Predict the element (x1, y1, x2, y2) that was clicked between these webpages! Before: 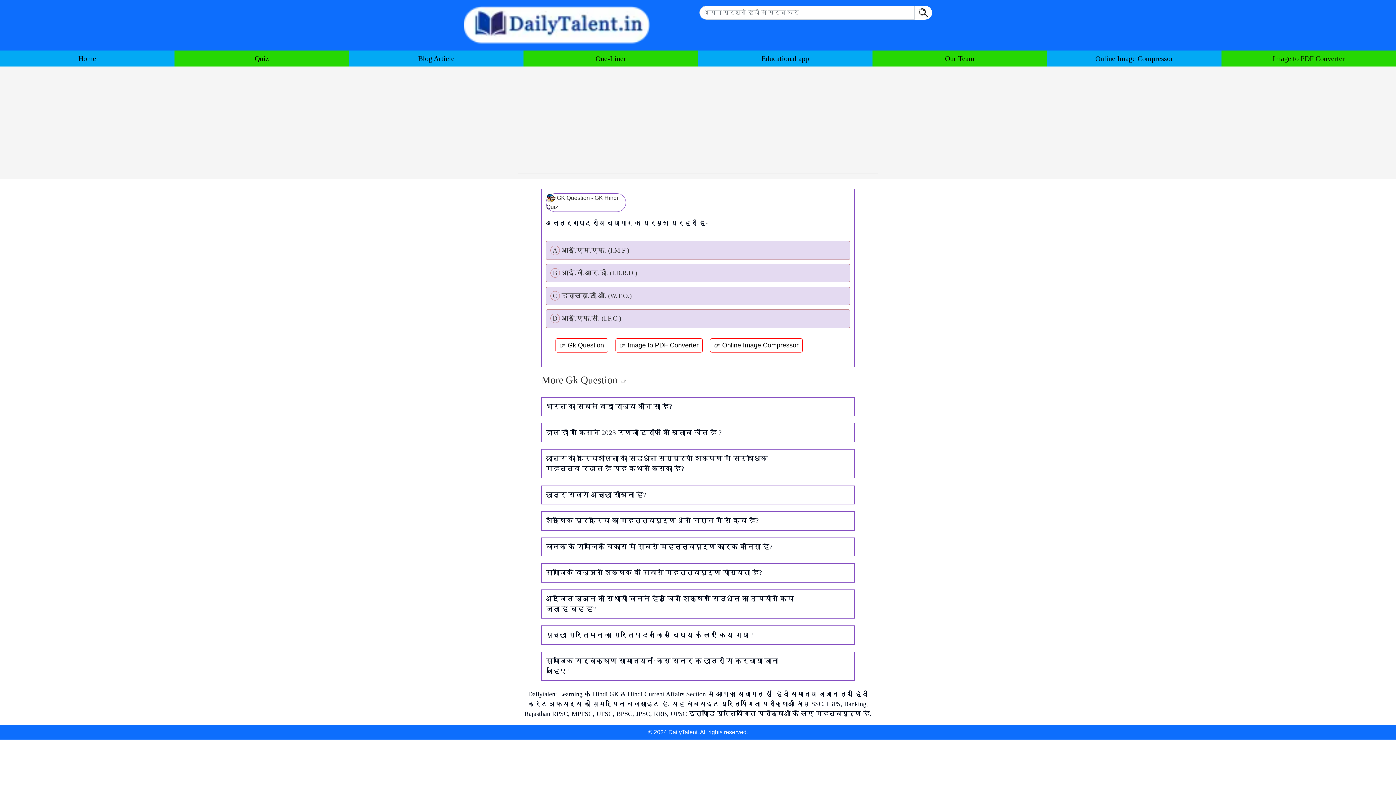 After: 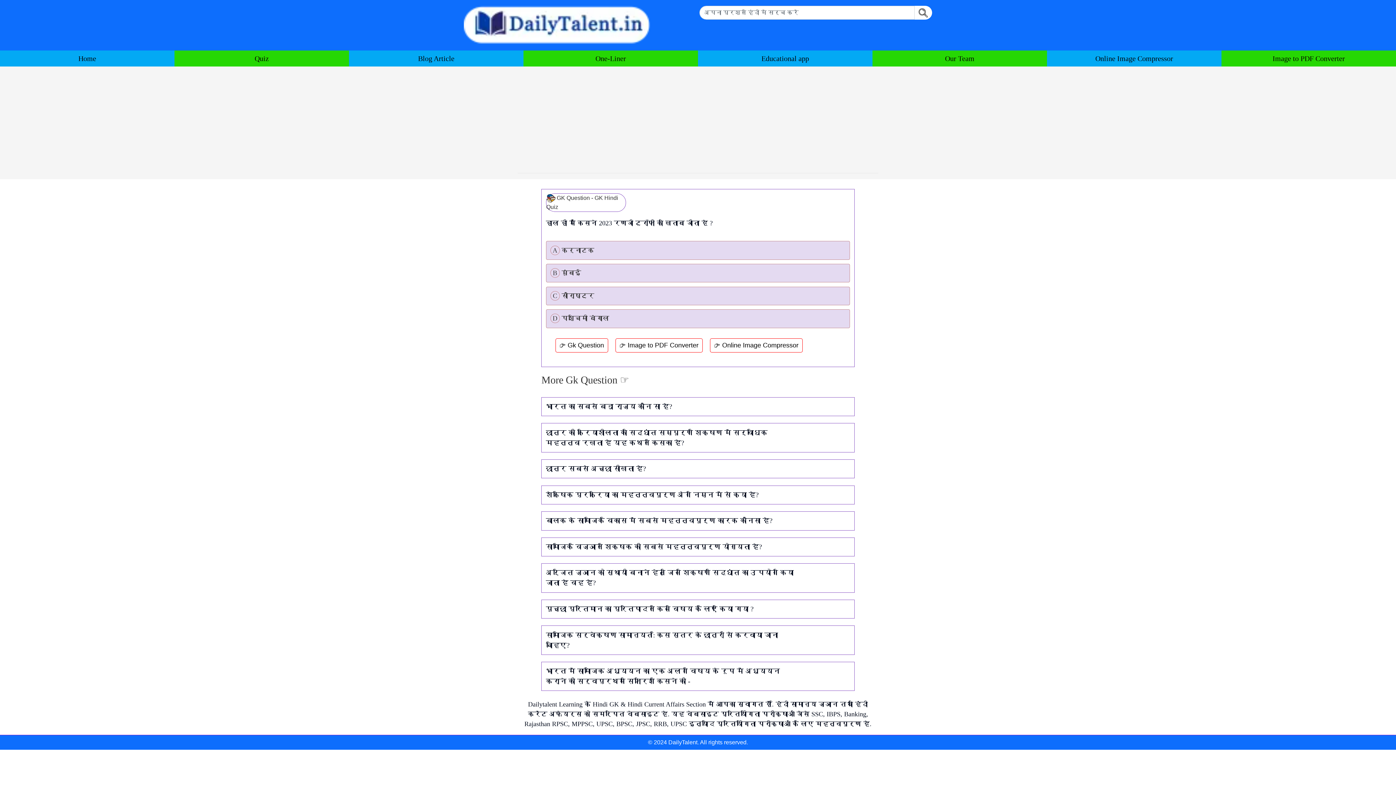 Action: bbox: (546, 428, 721, 436) label: हाल ही में किसने 2023 रणजी ट्रॉफी का खिताब जीता है ?